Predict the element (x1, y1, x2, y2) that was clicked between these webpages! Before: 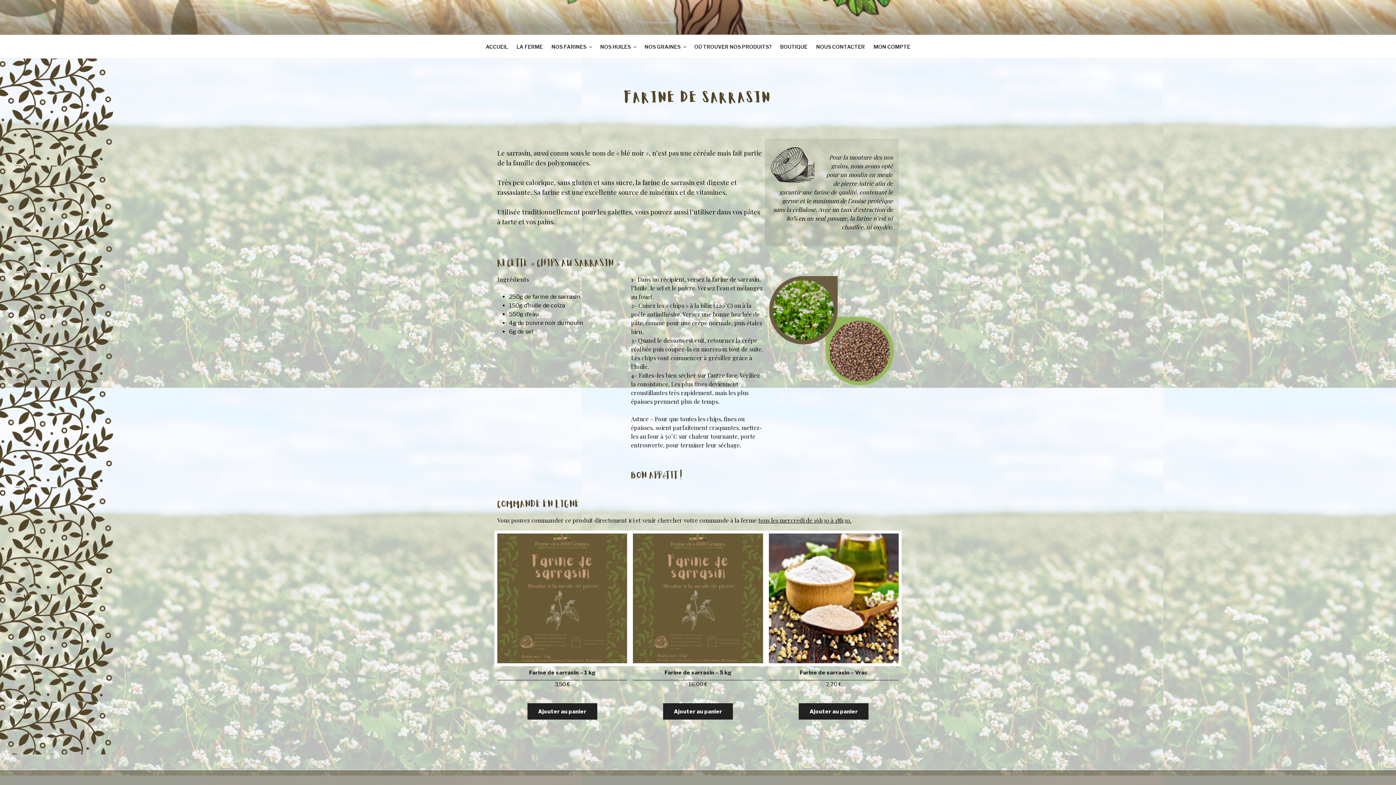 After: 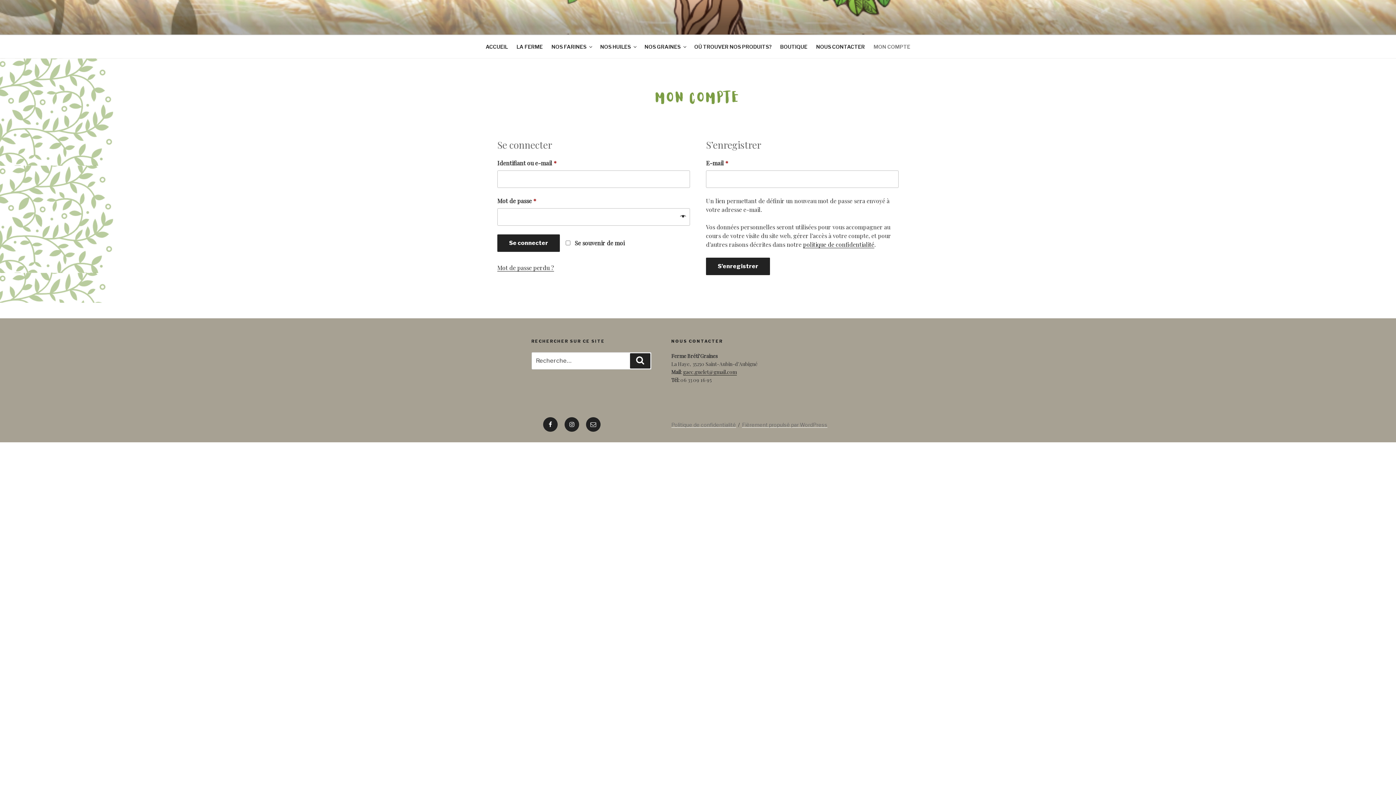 Action: bbox: (870, 39, 914, 54) label: MON COMPTE